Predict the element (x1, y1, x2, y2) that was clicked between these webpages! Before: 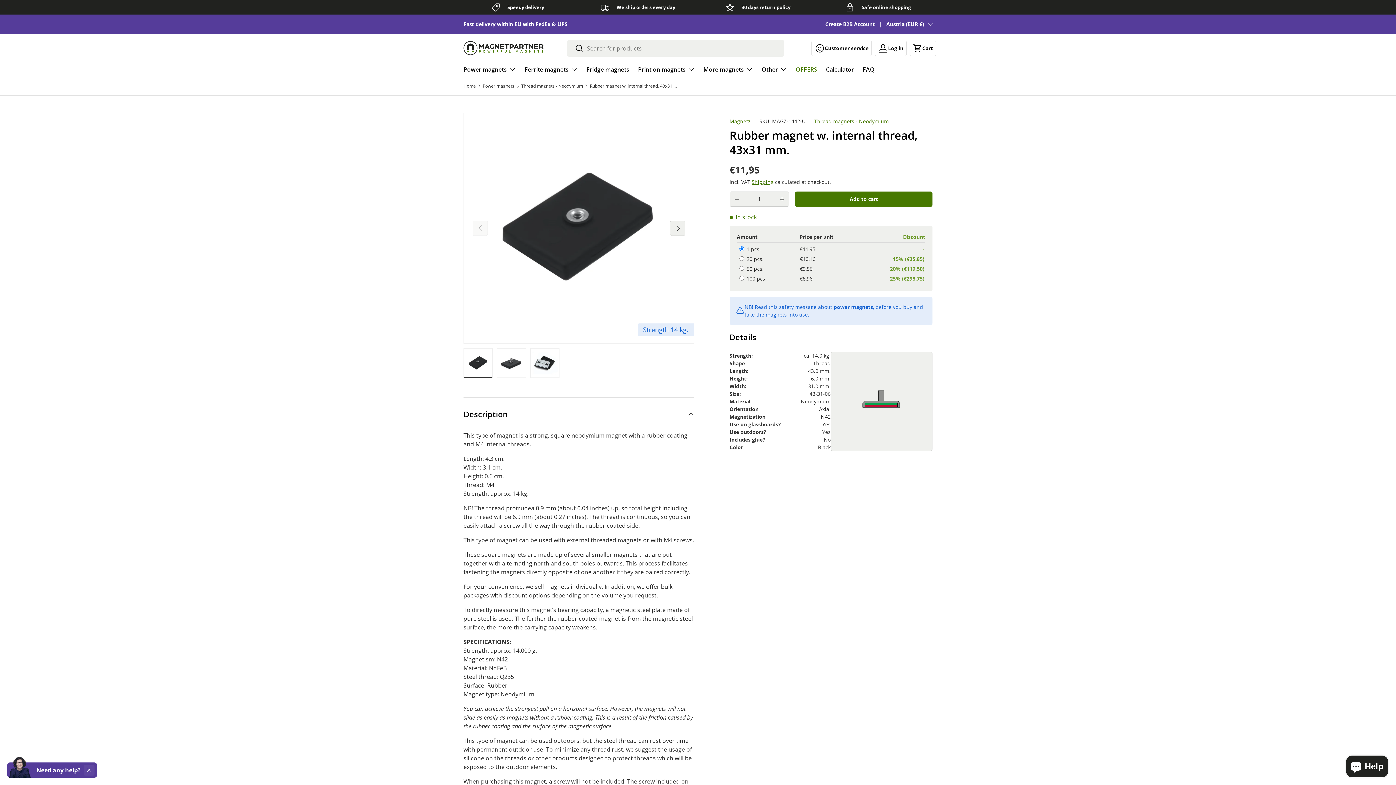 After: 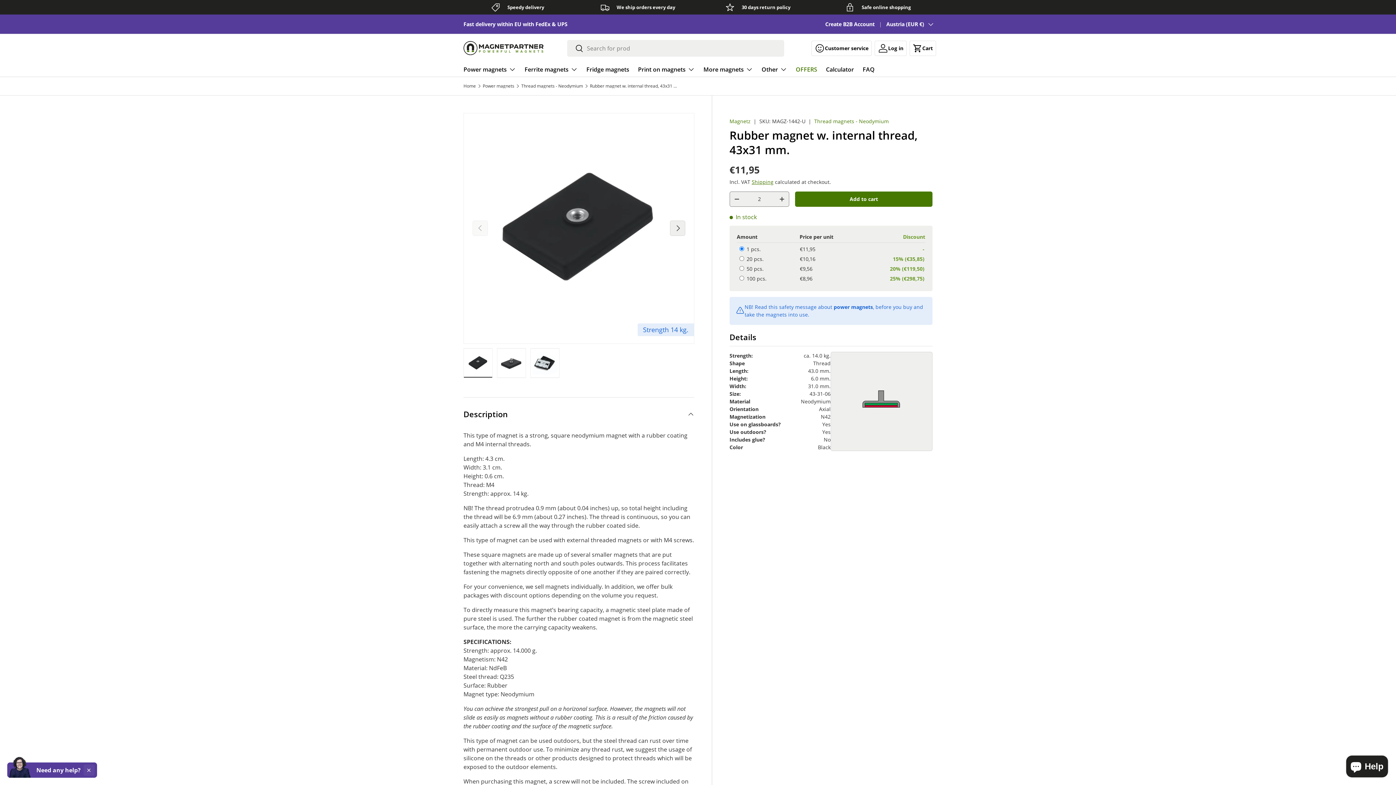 Action: bbox: (775, 192, 789, 206) label: +